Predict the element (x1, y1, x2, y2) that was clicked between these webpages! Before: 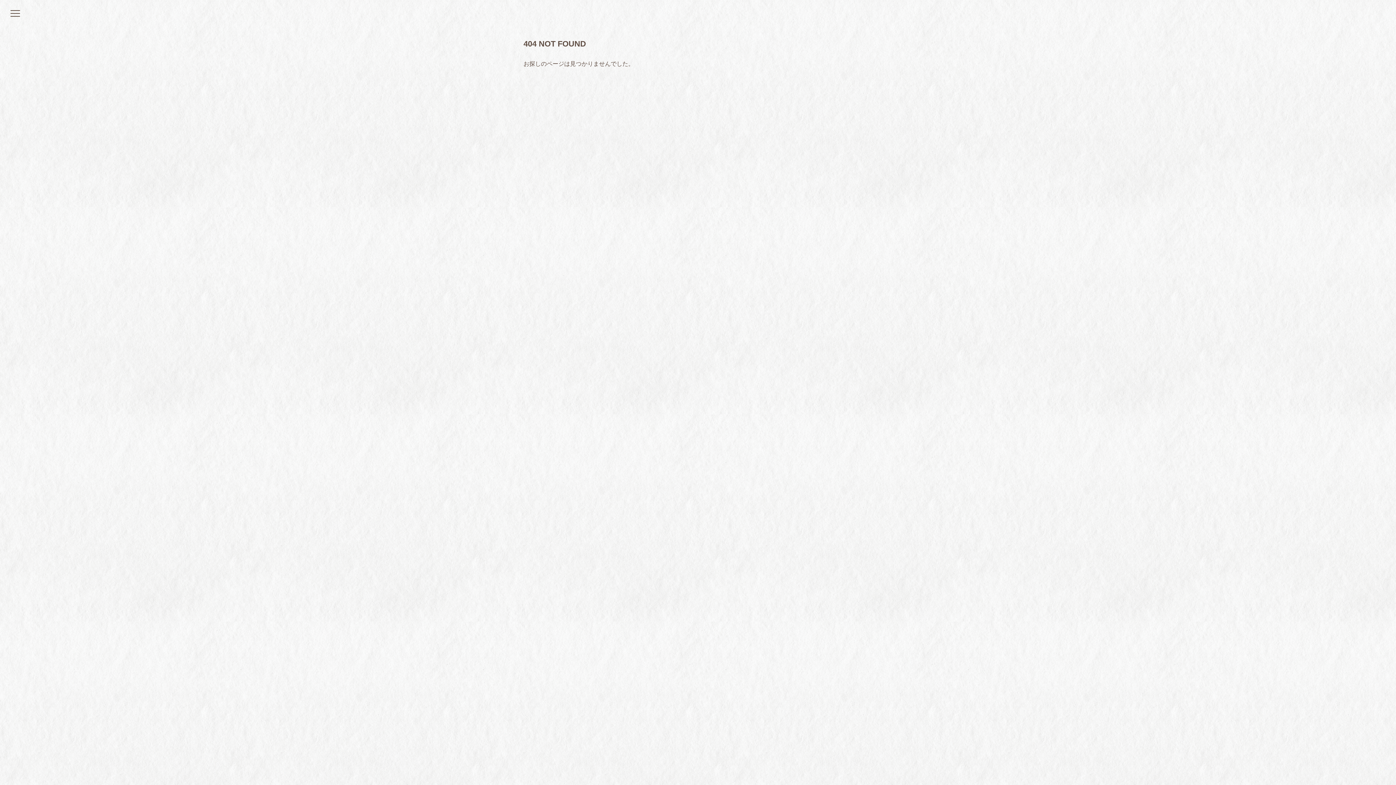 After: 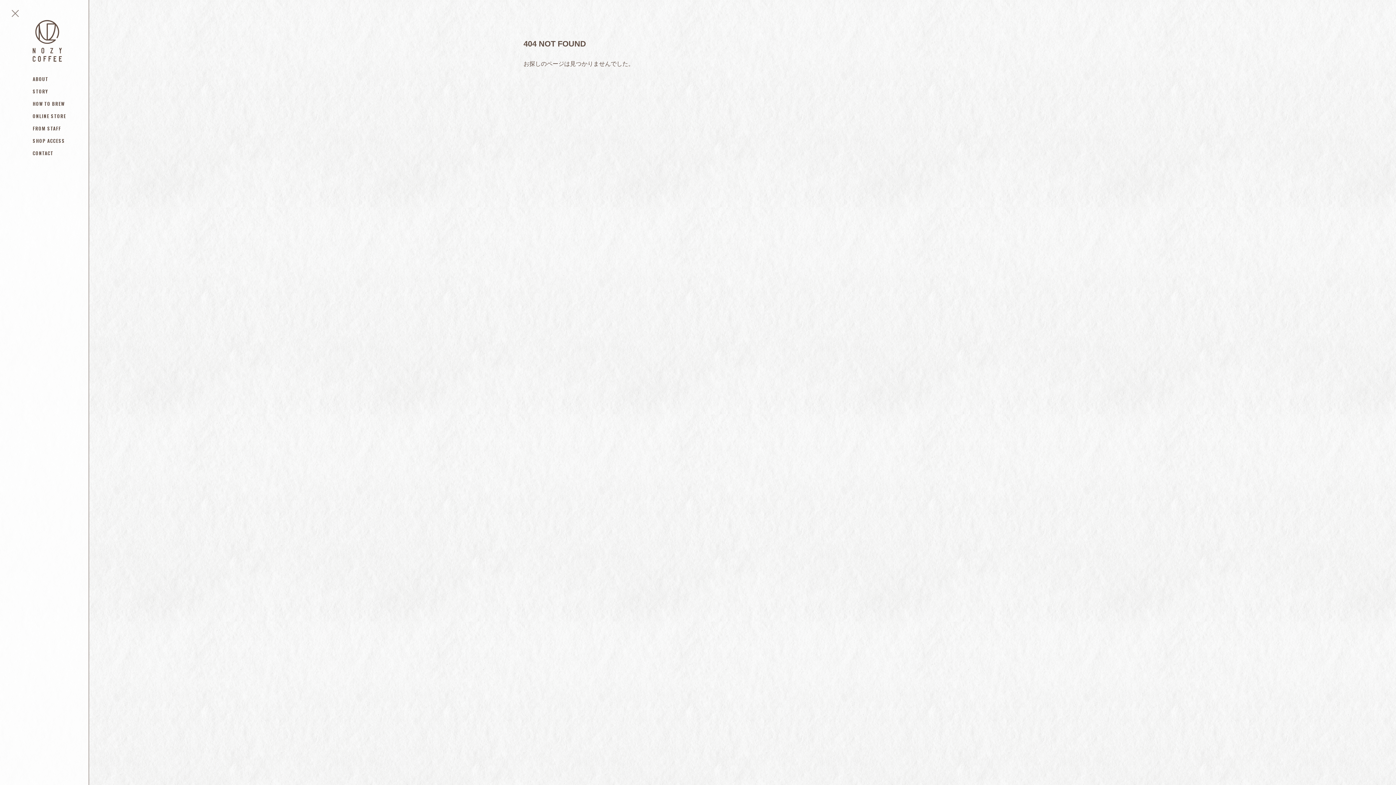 Action: bbox: (7, 5, 22, 21)